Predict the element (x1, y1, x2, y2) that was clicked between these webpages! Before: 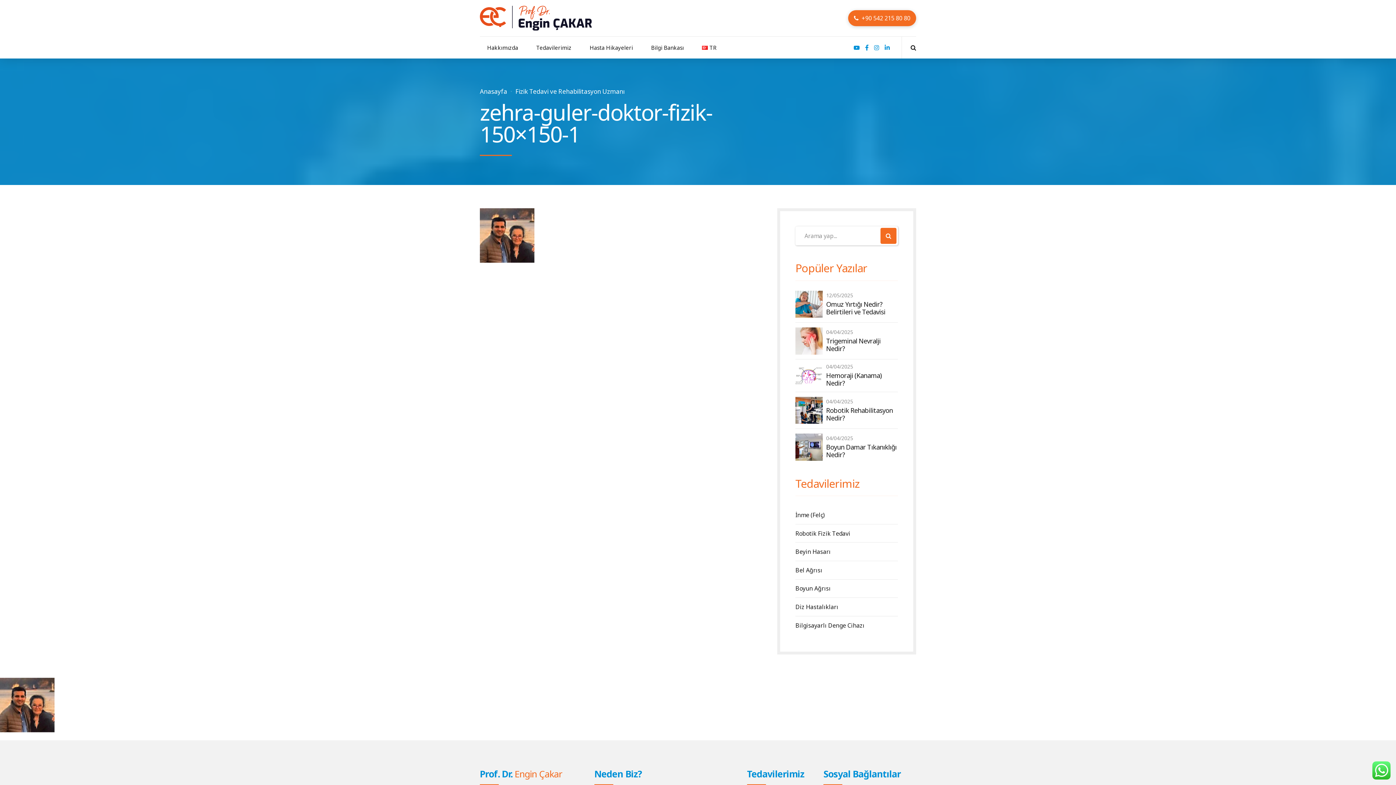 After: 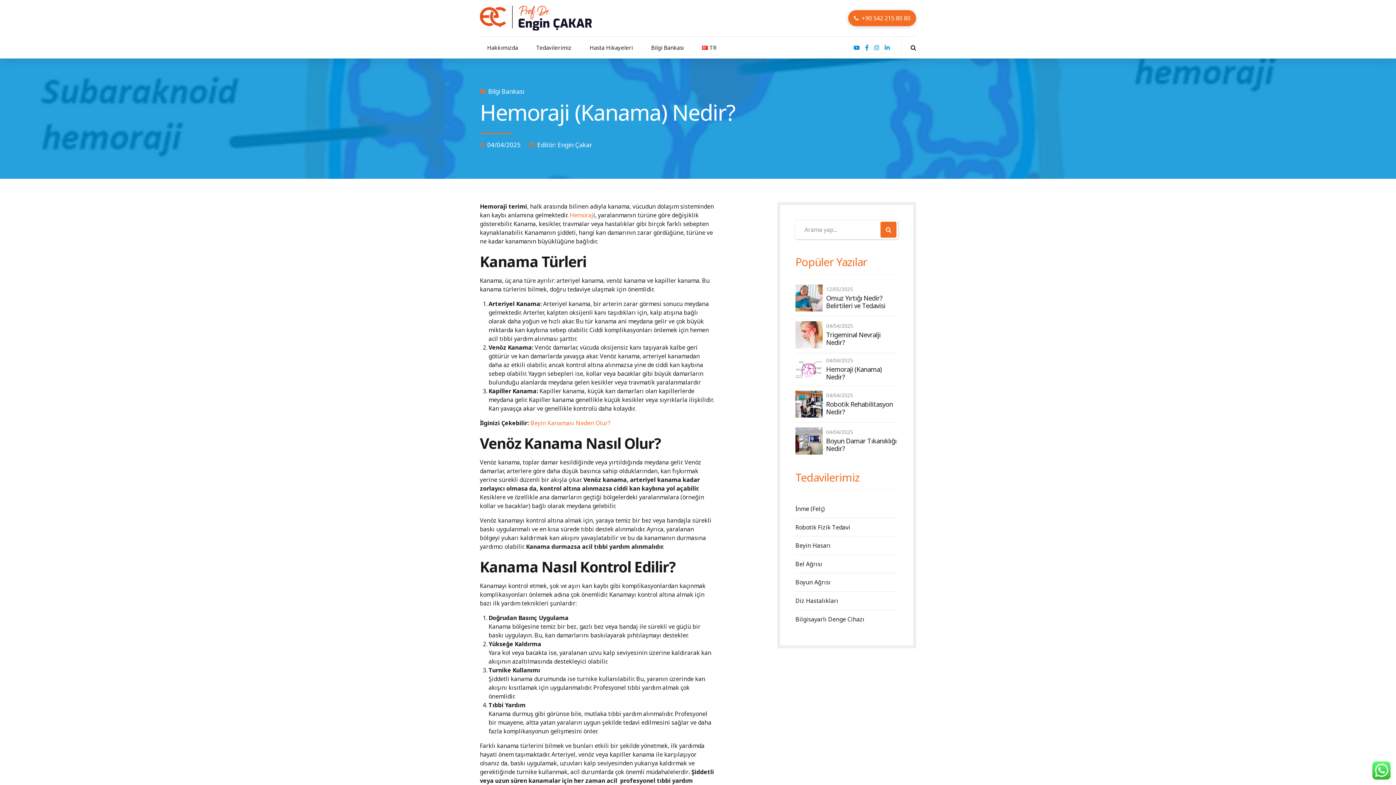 Action: bbox: (795, 367, 822, 384)